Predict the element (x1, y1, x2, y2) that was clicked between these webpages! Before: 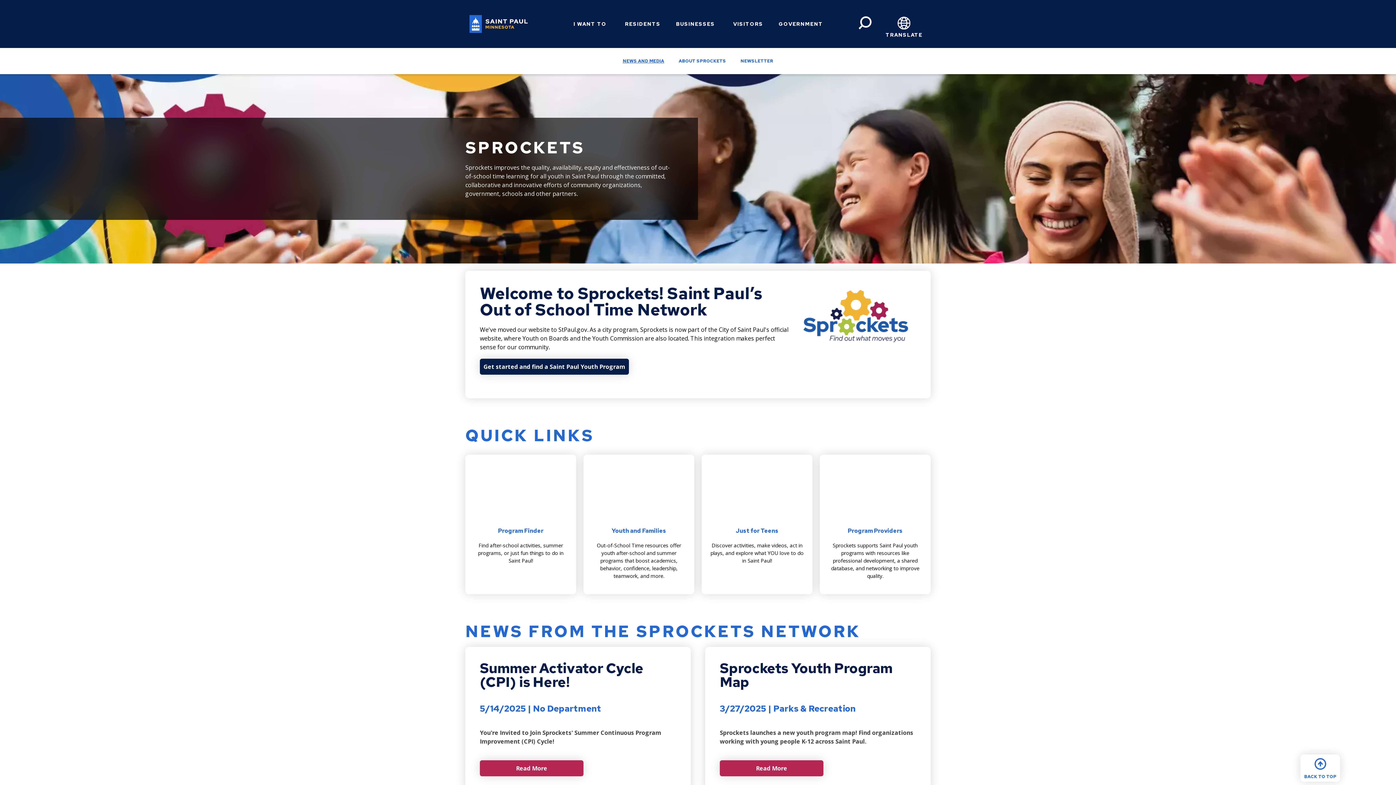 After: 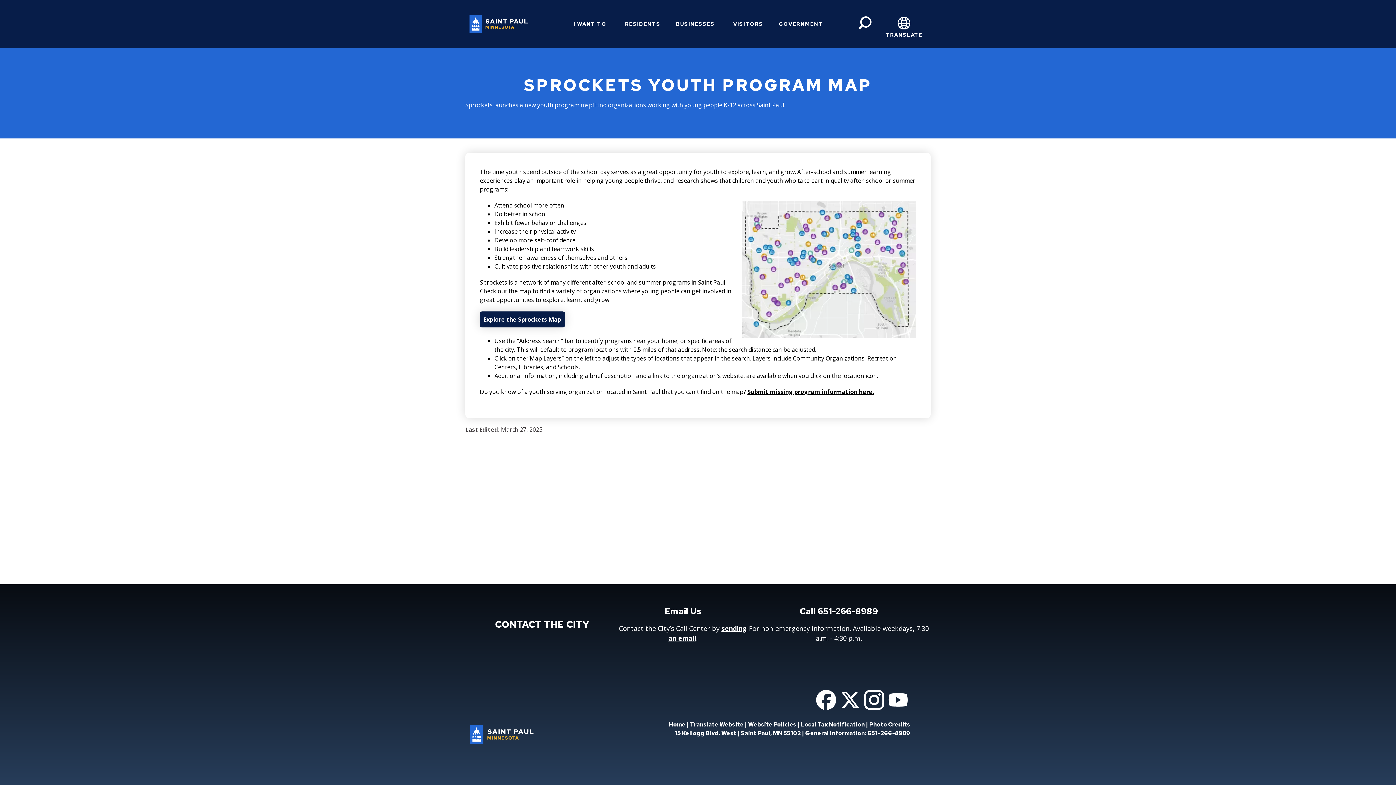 Action: bbox: (720, 760, 823, 776) label: Read More